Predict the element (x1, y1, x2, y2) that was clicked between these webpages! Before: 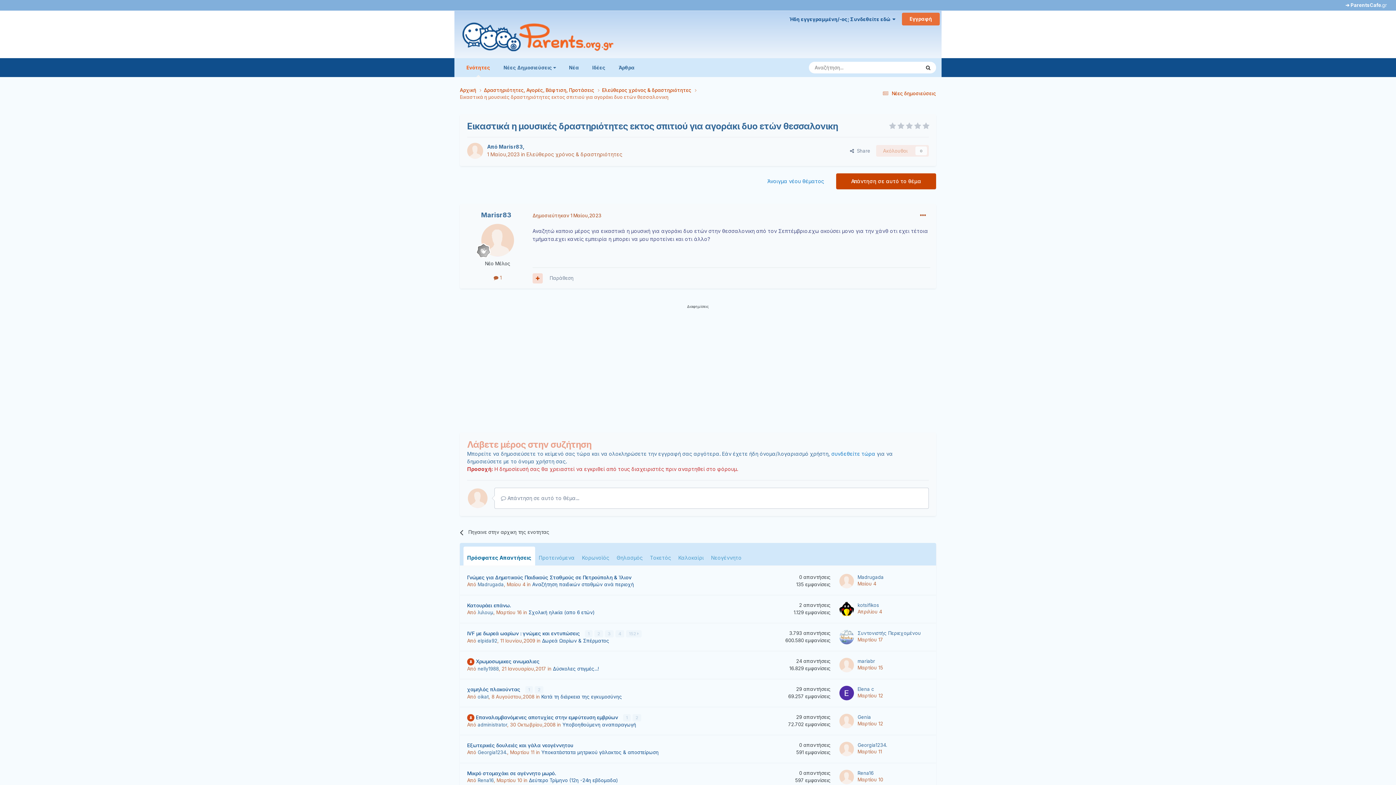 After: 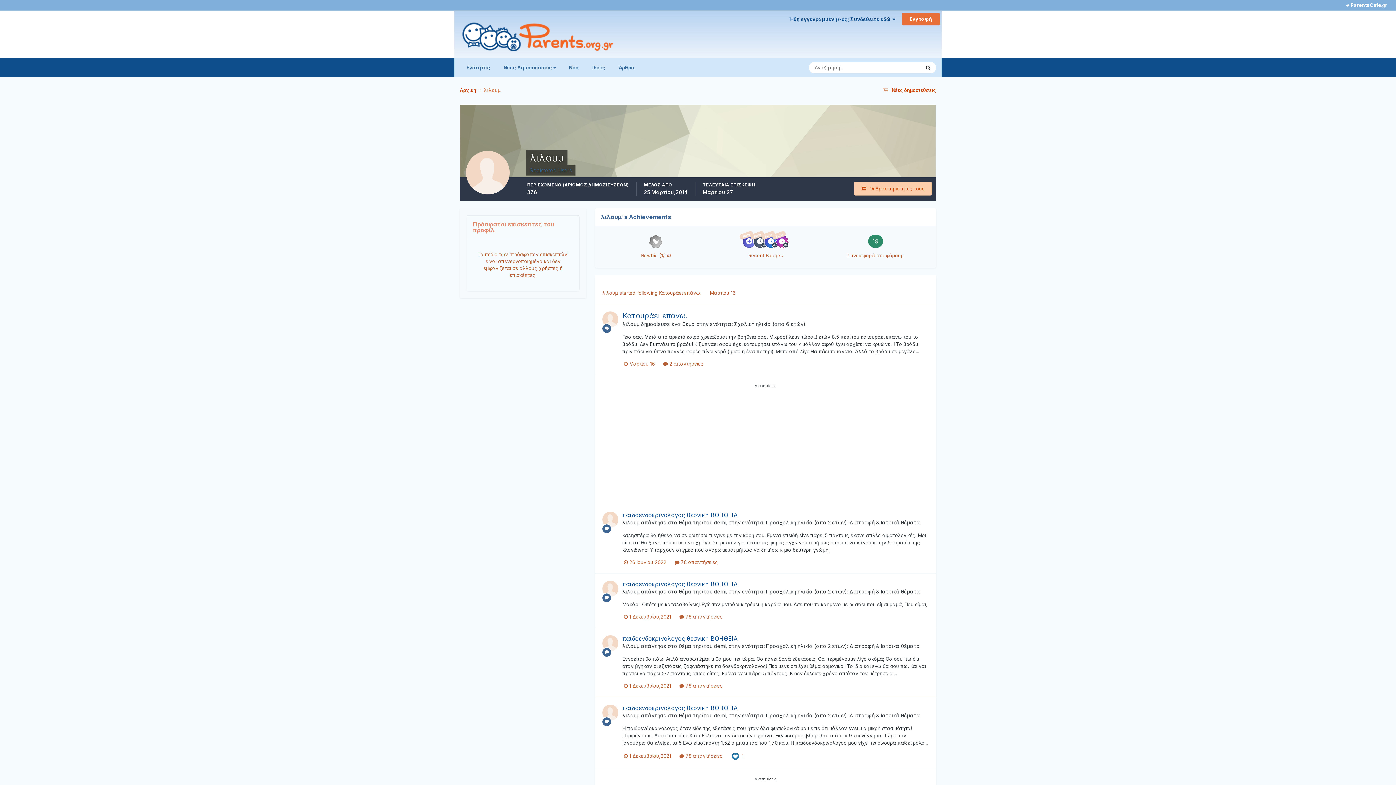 Action: label: λιλουμ bbox: (477, 609, 493, 615)